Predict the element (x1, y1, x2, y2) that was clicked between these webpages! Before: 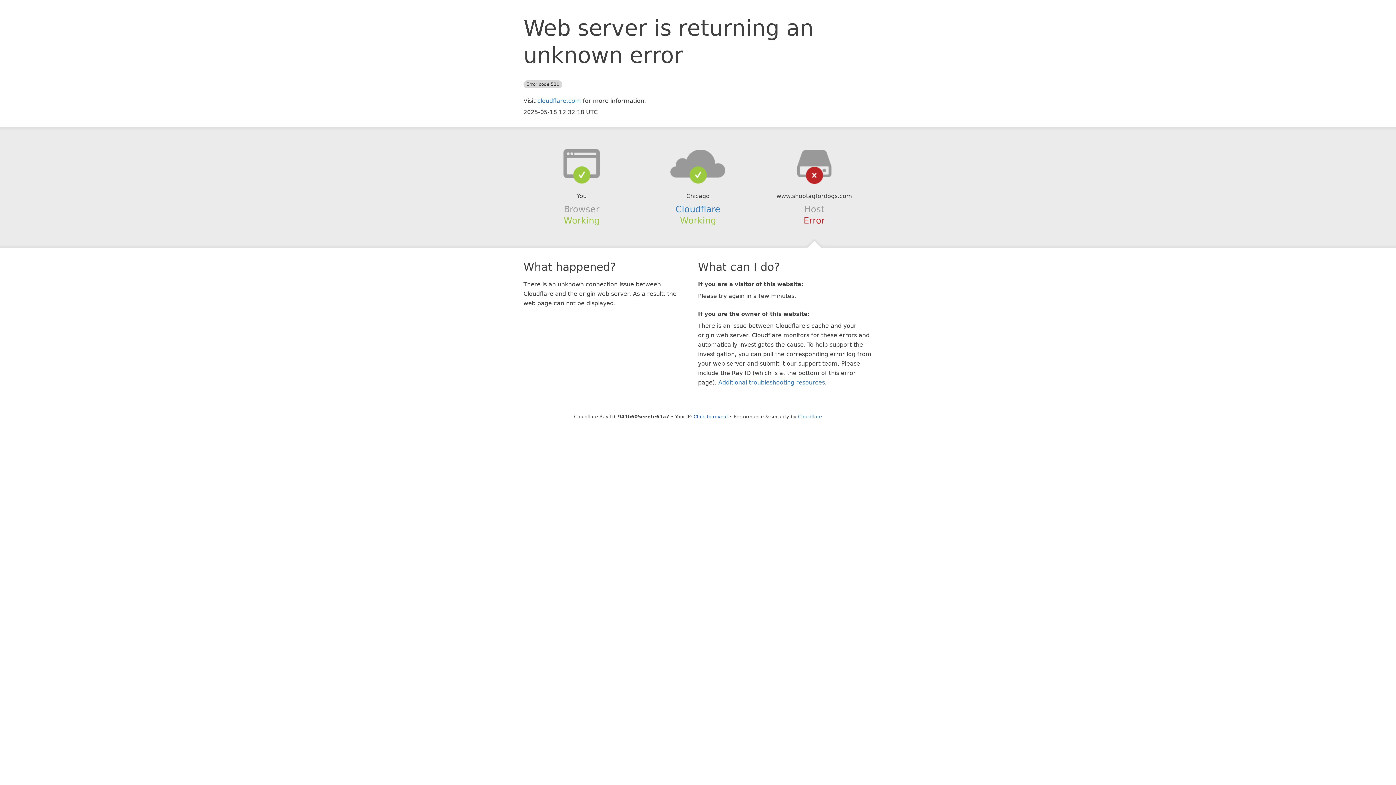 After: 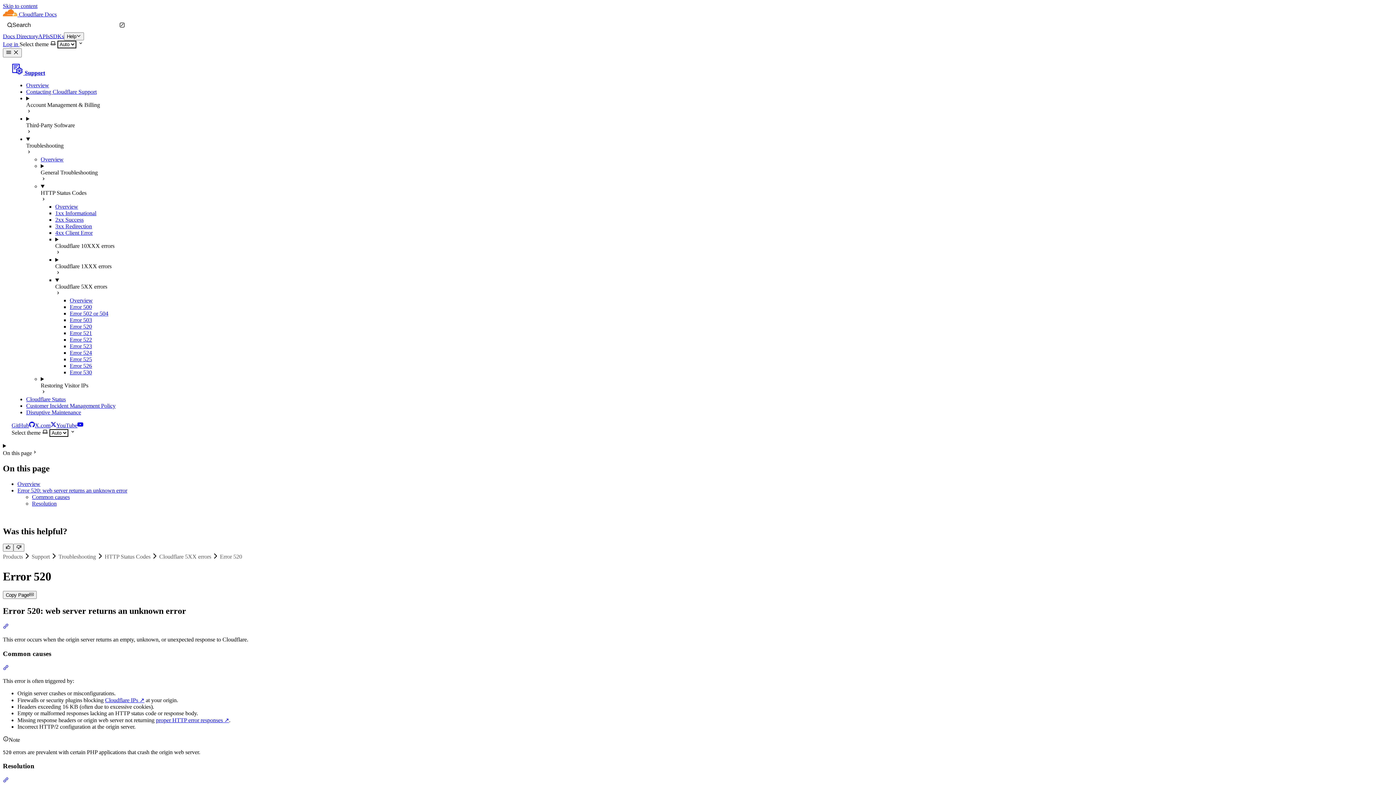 Action: label: Additional troubleshooting resources bbox: (718, 379, 825, 386)